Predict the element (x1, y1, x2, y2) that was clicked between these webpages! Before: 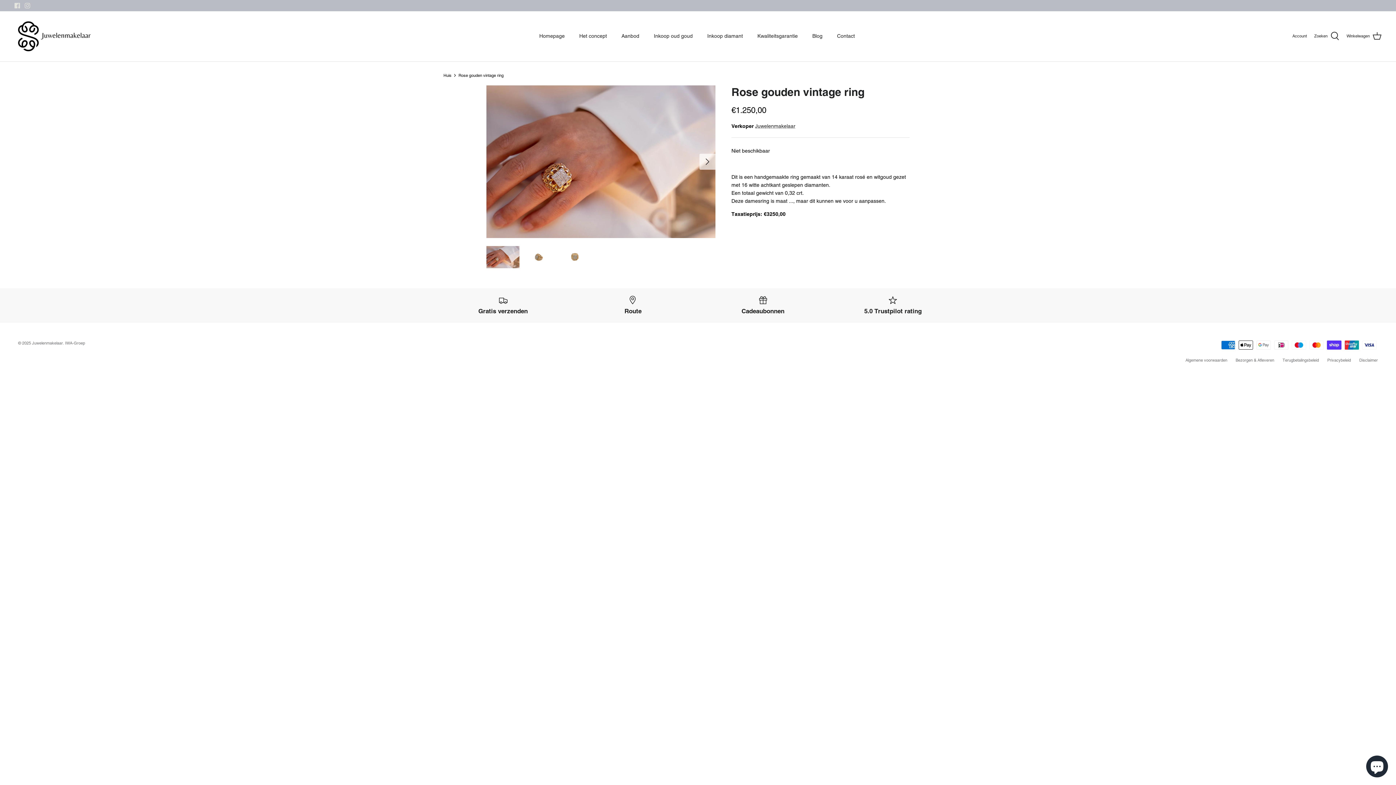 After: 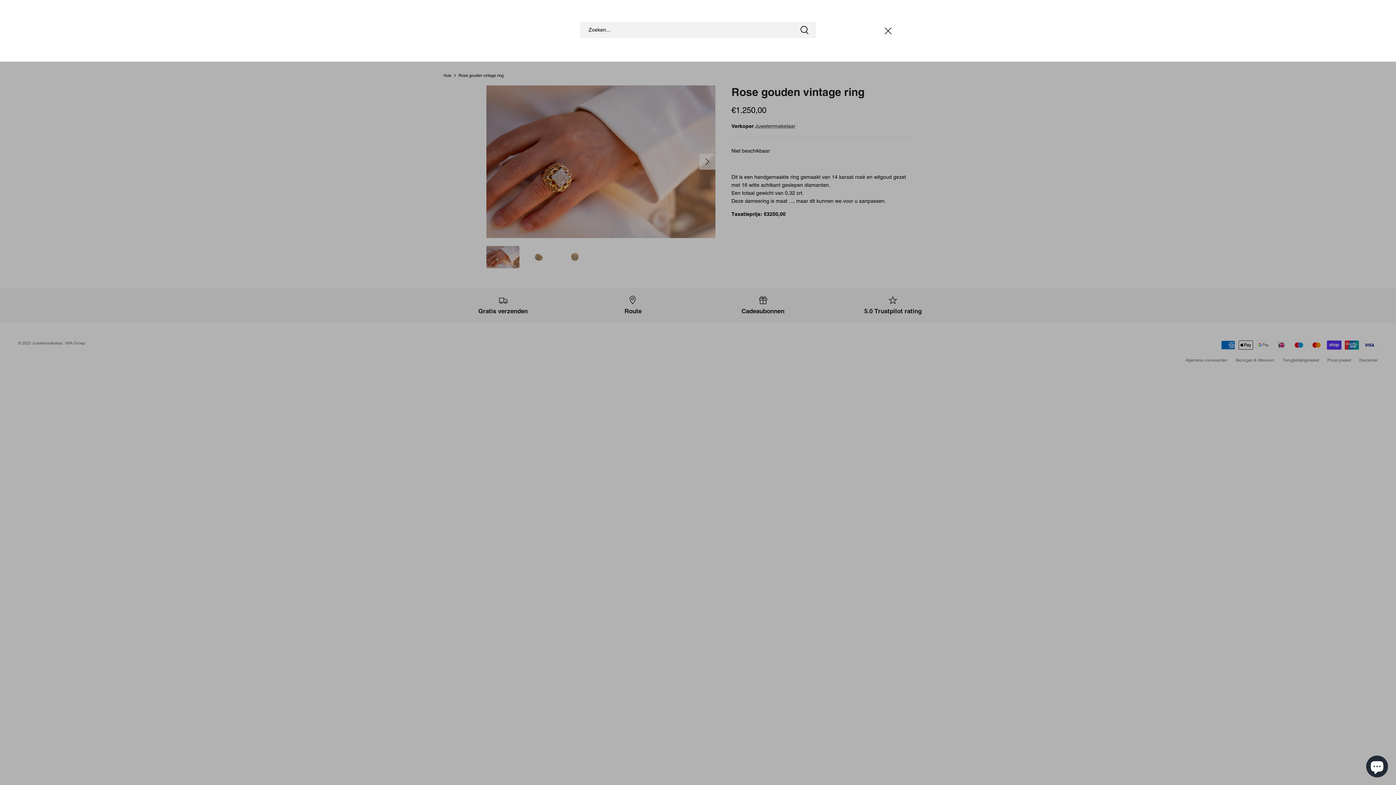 Action: label: Zoeken bbox: (1314, 31, 1339, 41)